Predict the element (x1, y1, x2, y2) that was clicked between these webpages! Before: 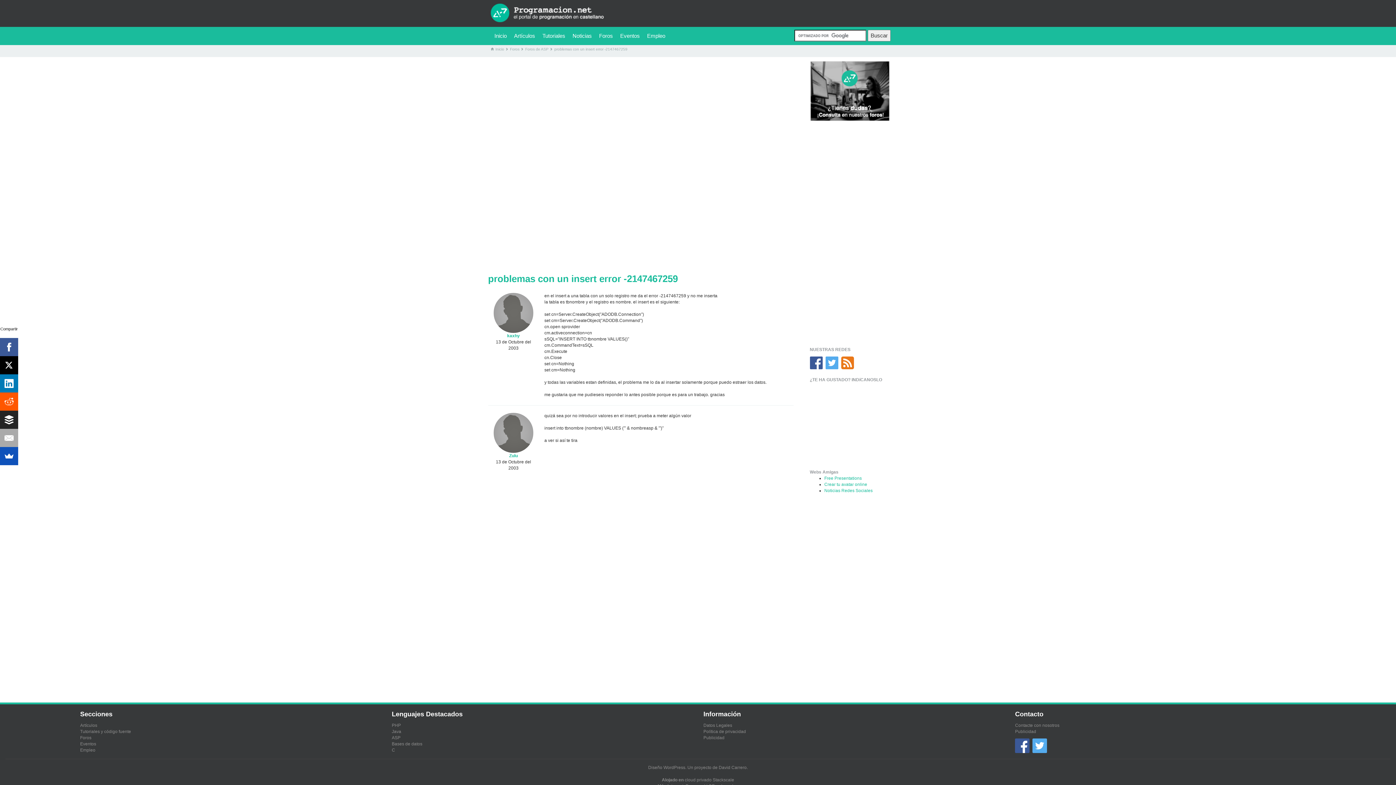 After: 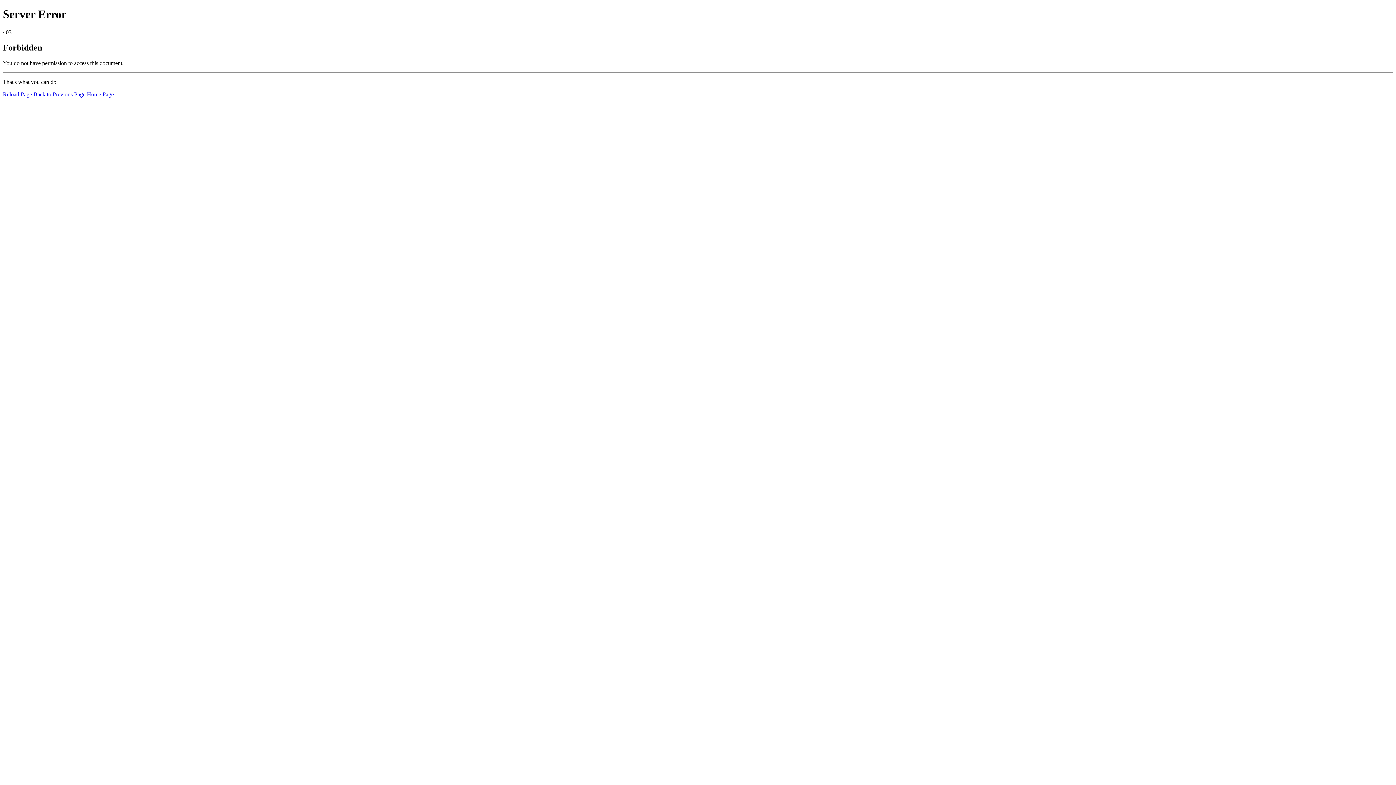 Action: bbox: (490, 45, 504, 53) label:  Inicio